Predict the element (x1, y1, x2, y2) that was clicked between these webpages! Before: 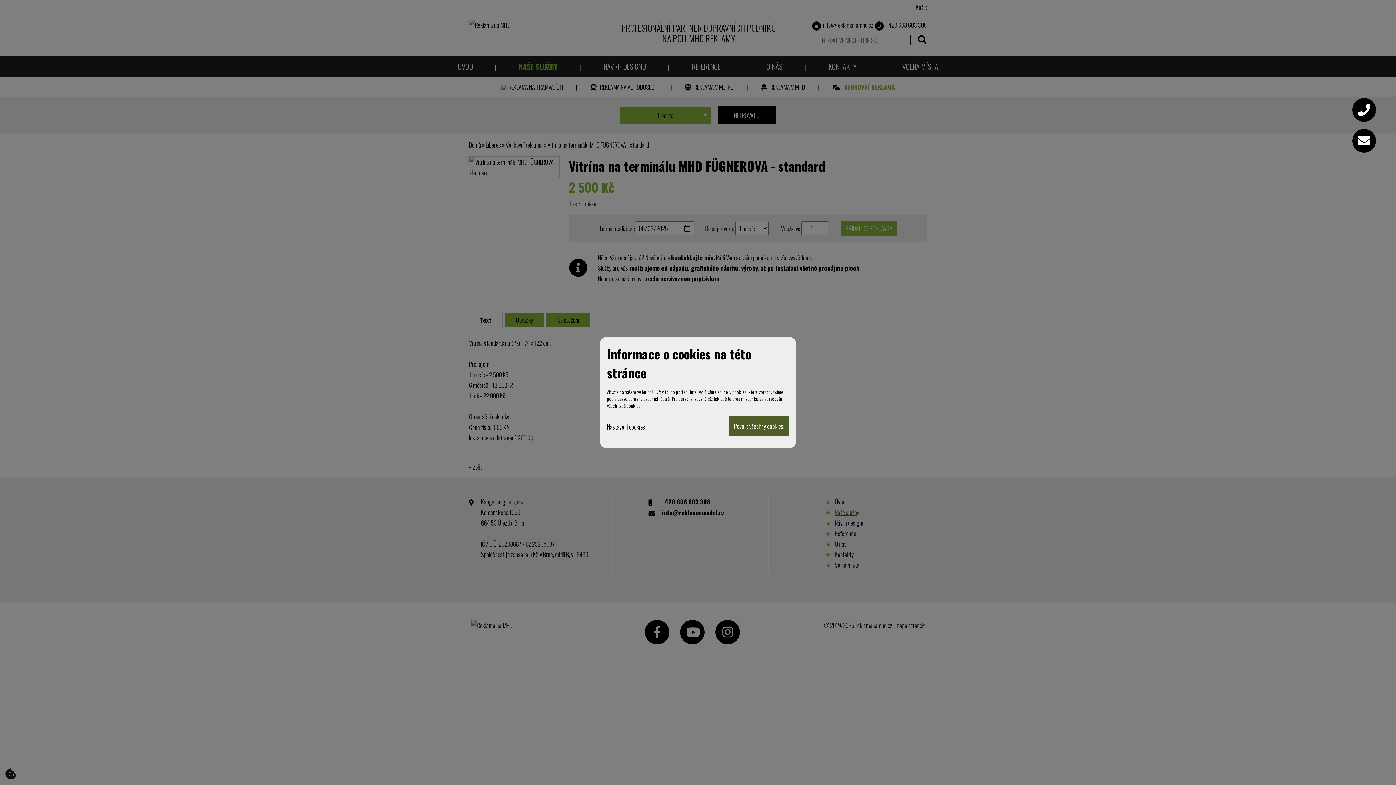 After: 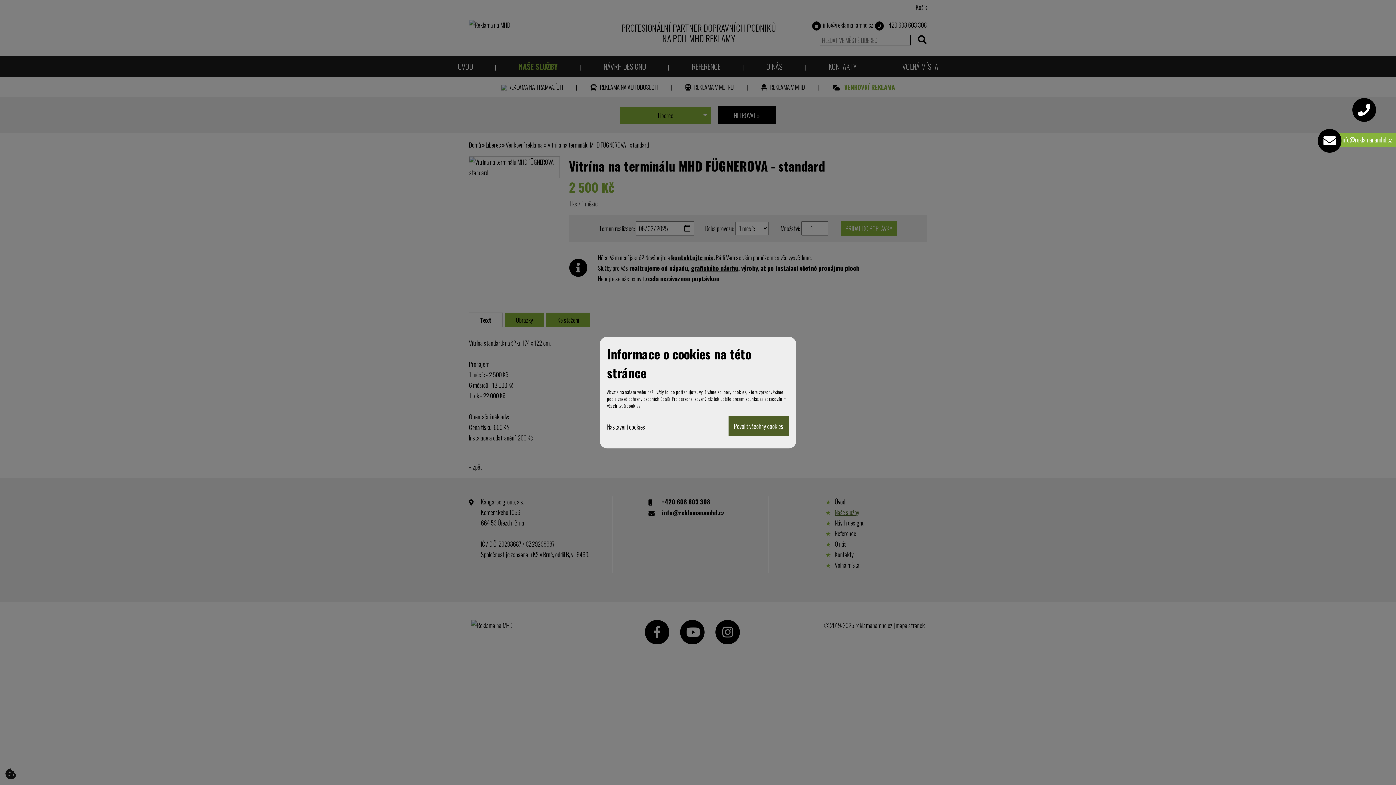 Action: bbox: (1350, 129, 1381, 152) label: Rychlý mailový kontakt